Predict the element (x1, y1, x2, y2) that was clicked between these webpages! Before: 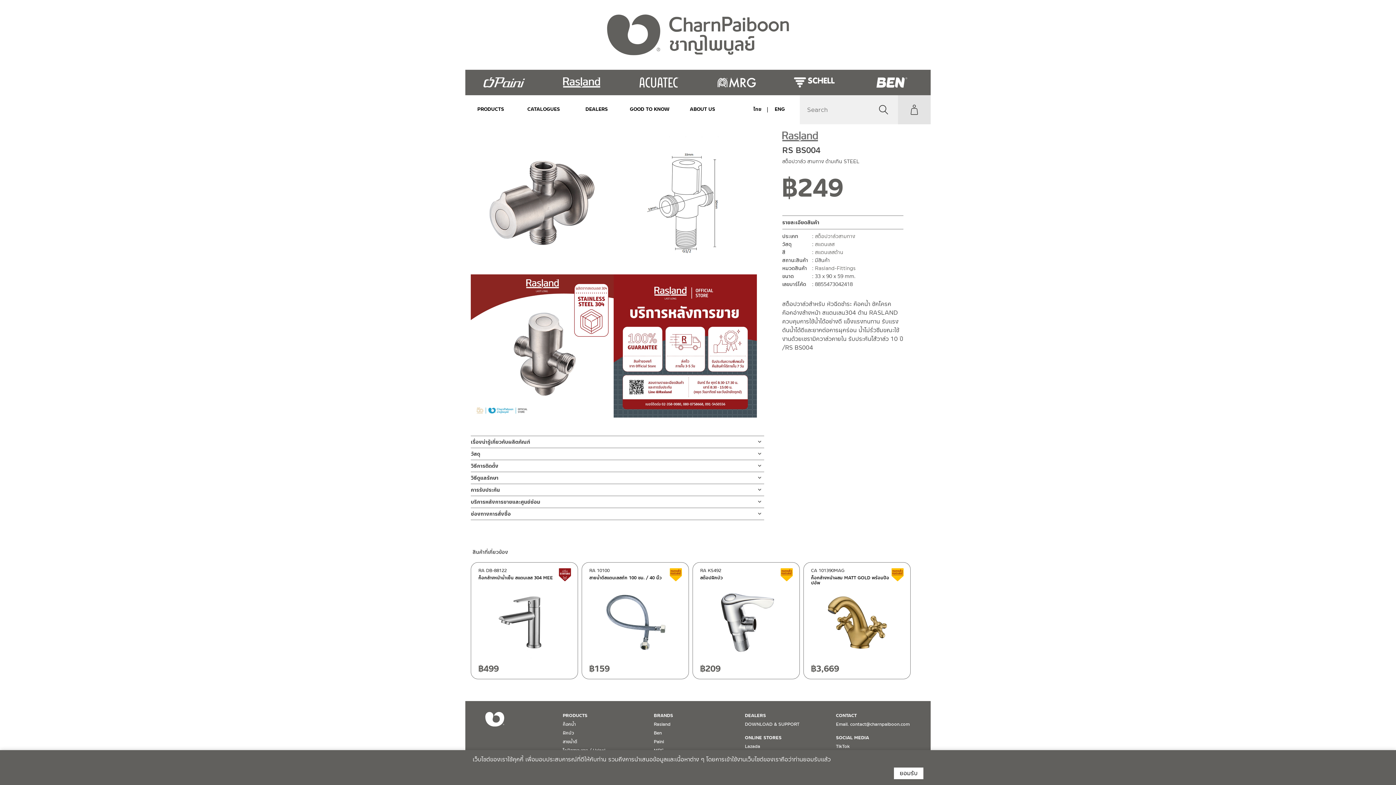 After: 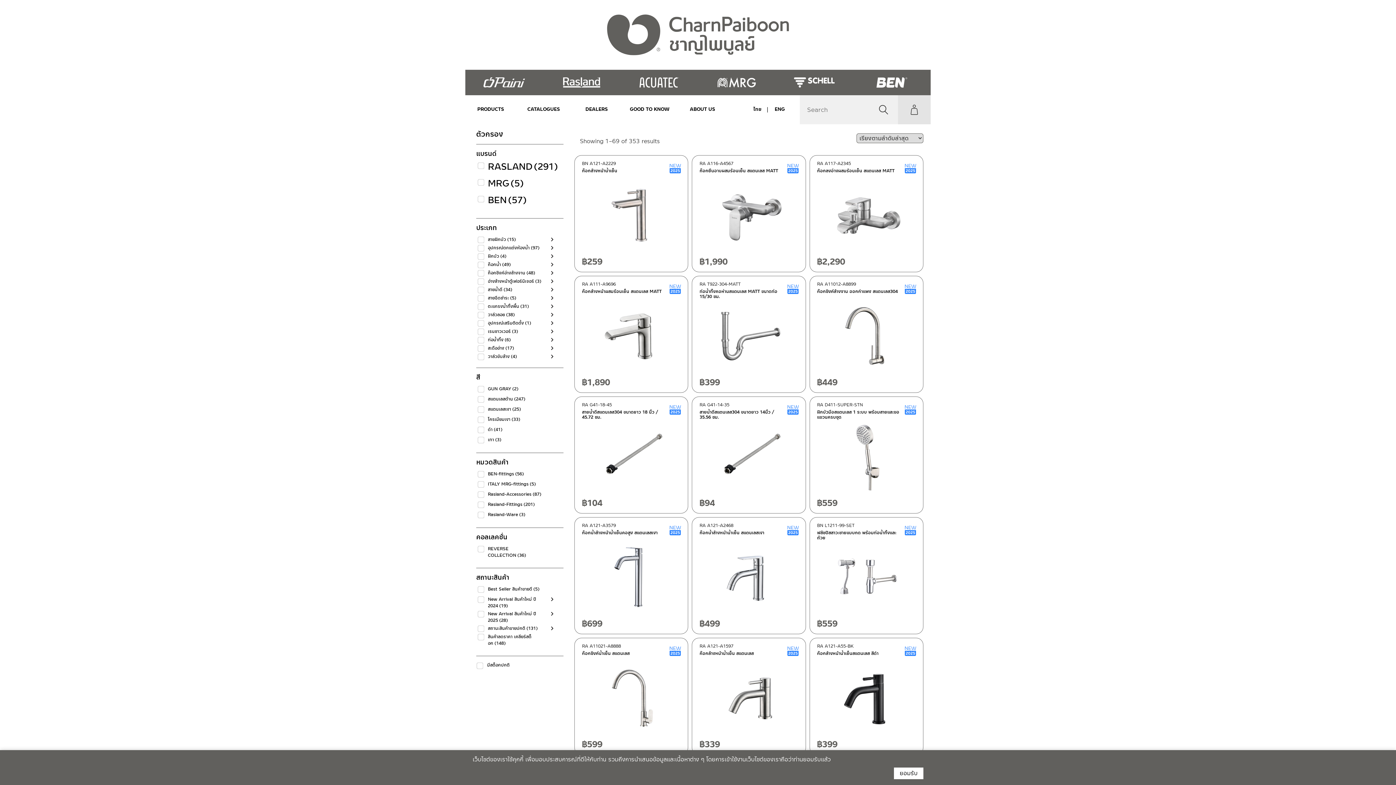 Action: bbox: (815, 240, 834, 248) label: สแตนเลส